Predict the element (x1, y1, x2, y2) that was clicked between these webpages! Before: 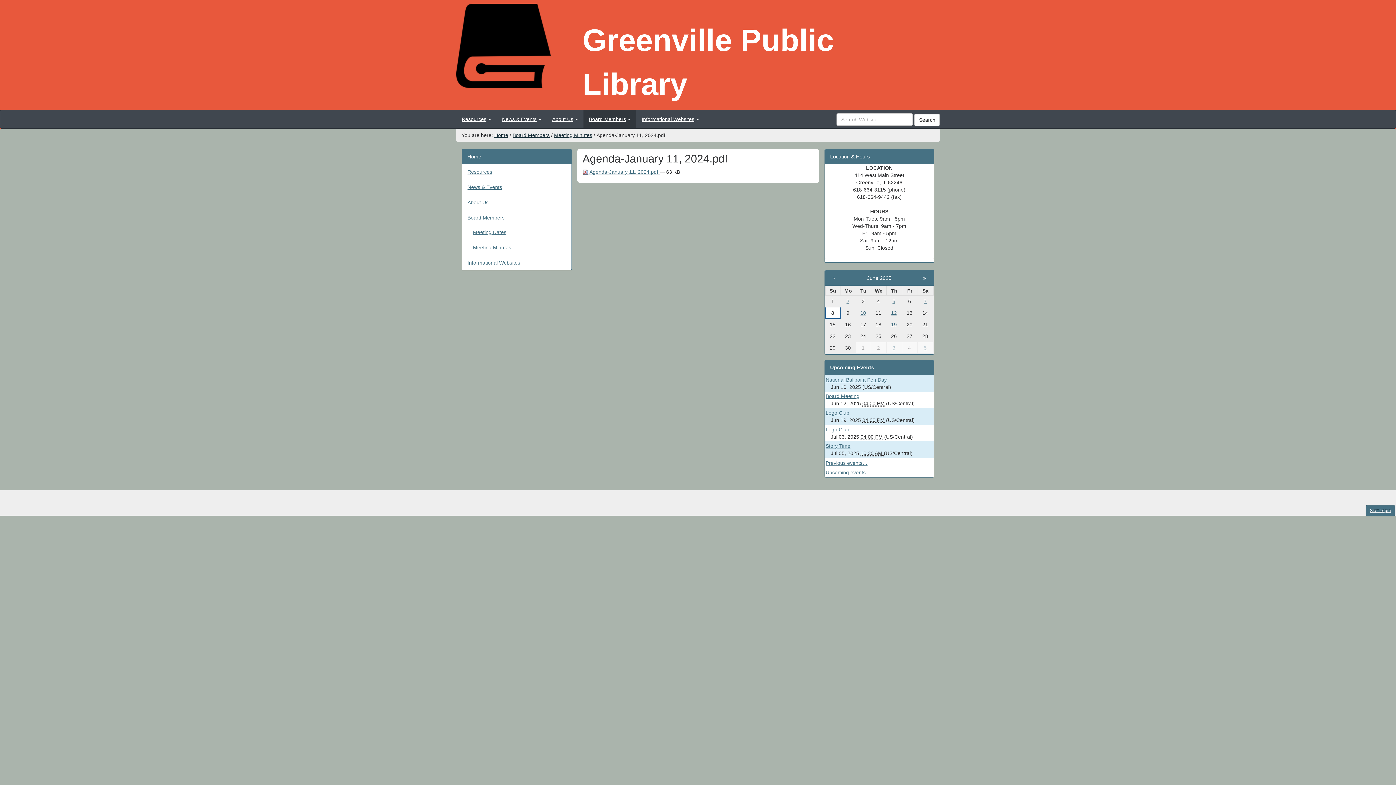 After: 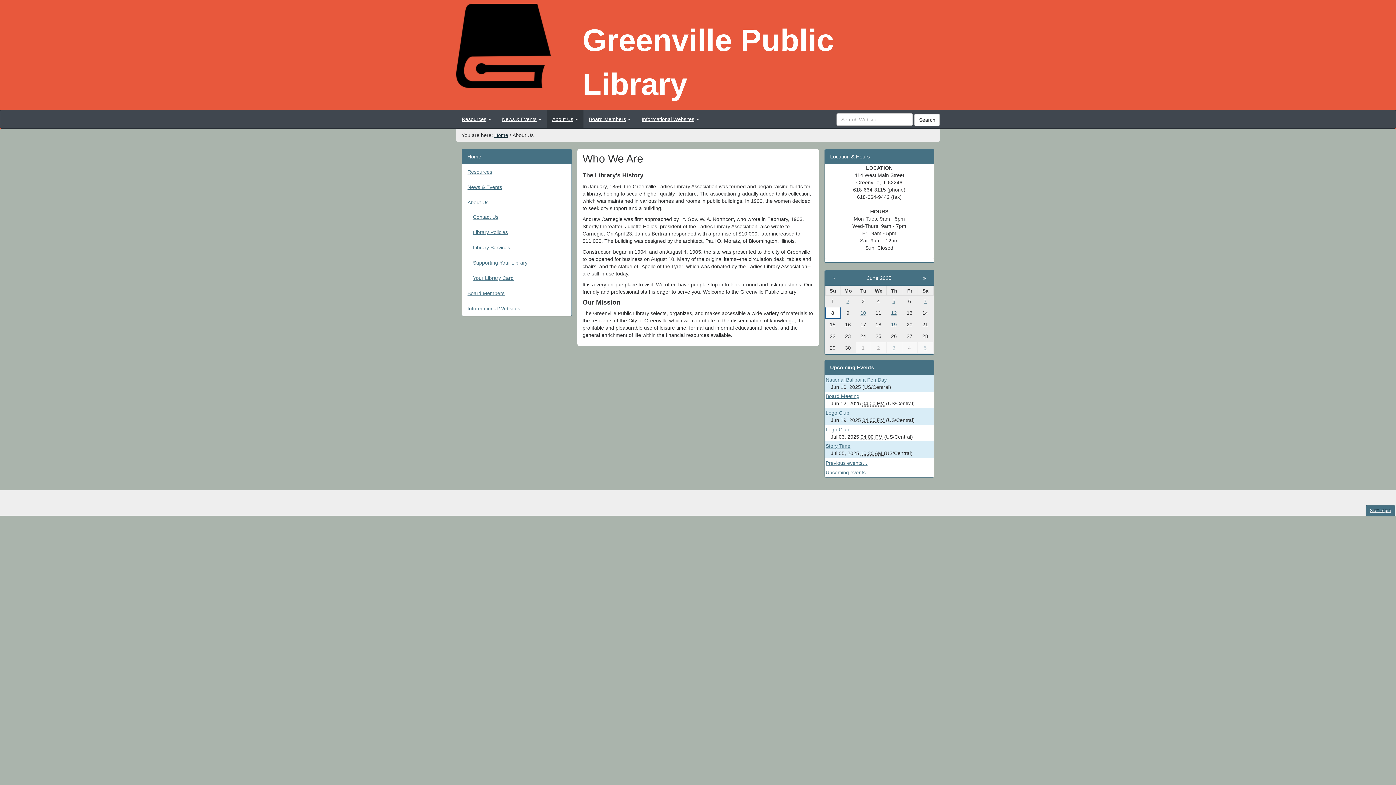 Action: label: About Us bbox: (462, 195, 571, 209)